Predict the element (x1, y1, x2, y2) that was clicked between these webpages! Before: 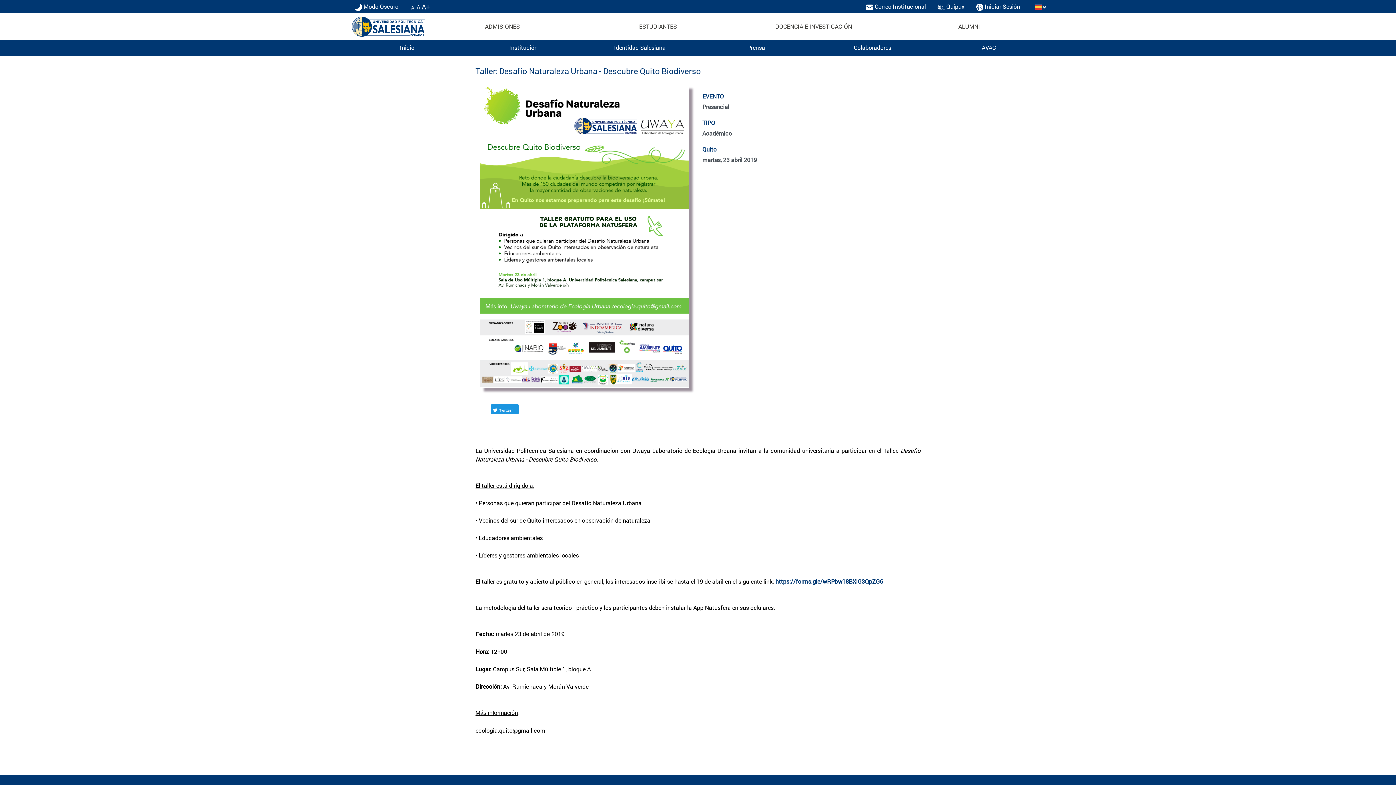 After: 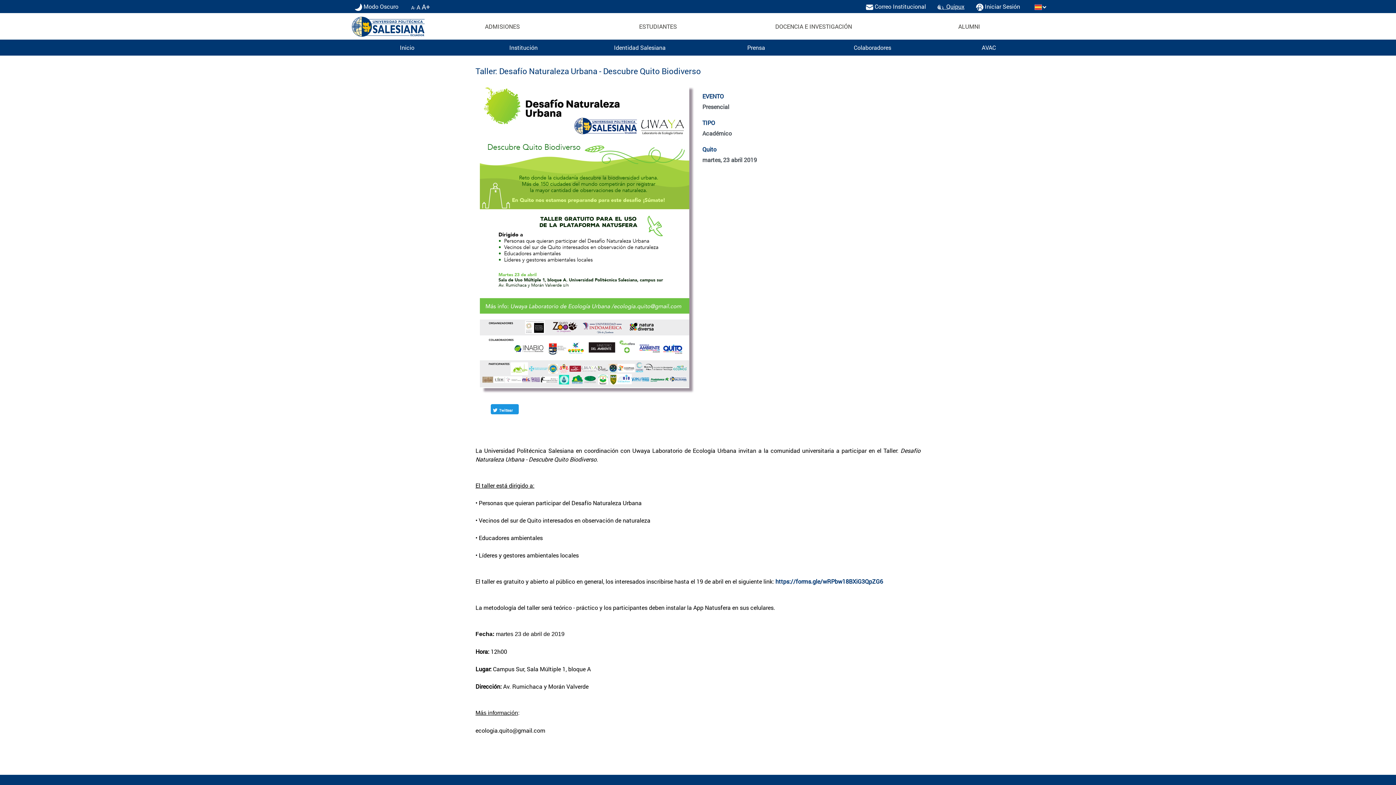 Action: bbox: (932, 2, 970, 10) label:  Quipux